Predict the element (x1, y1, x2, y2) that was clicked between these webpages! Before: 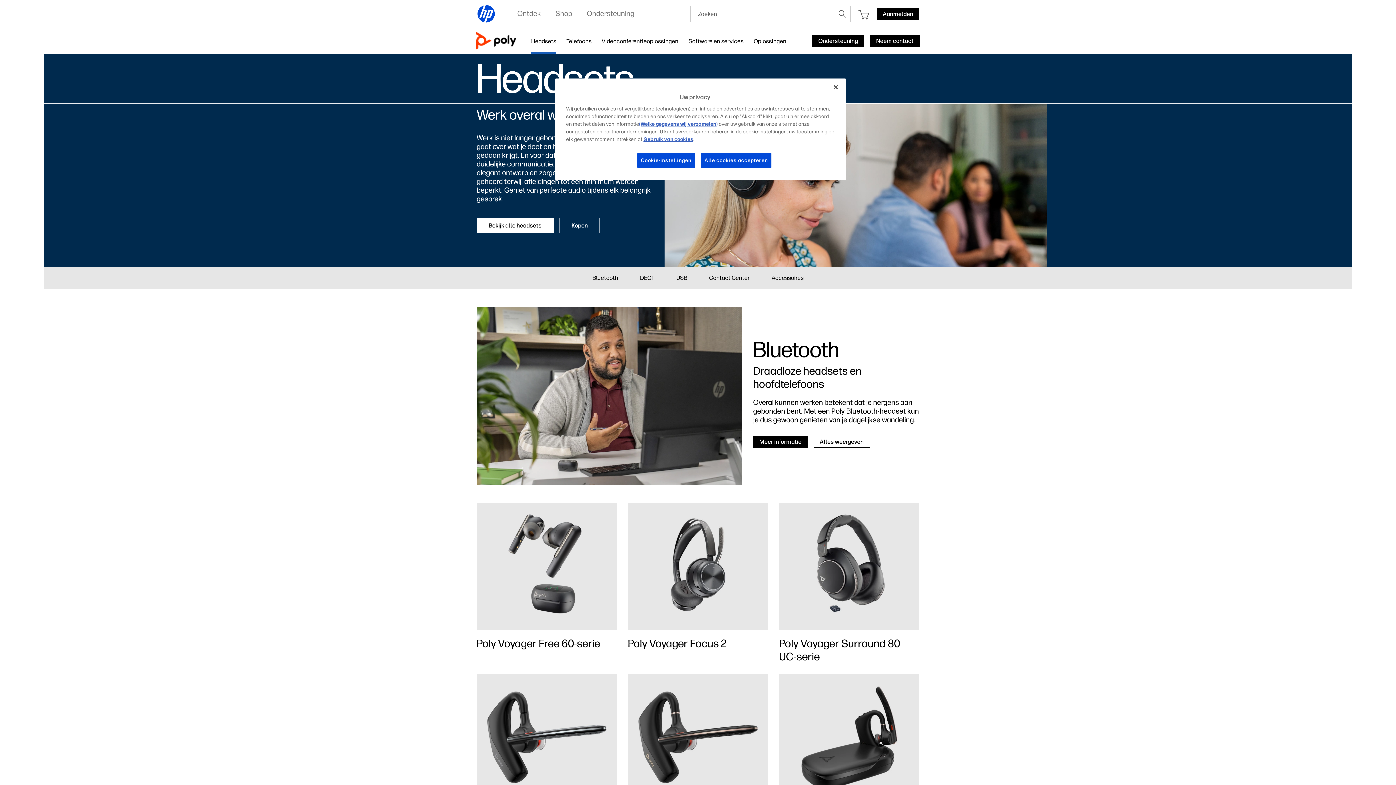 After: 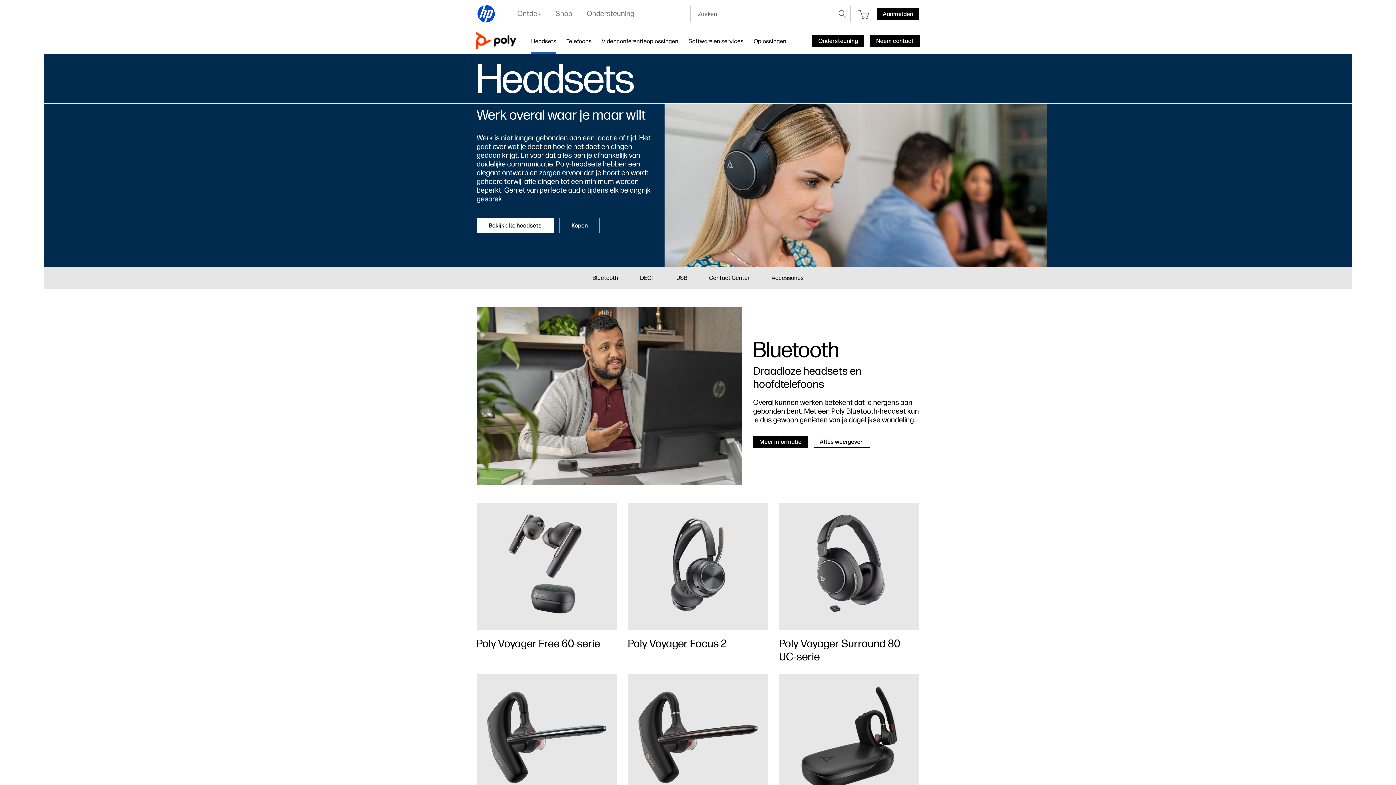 Action: bbox: (828, 79, 844, 95) label: Sluiten